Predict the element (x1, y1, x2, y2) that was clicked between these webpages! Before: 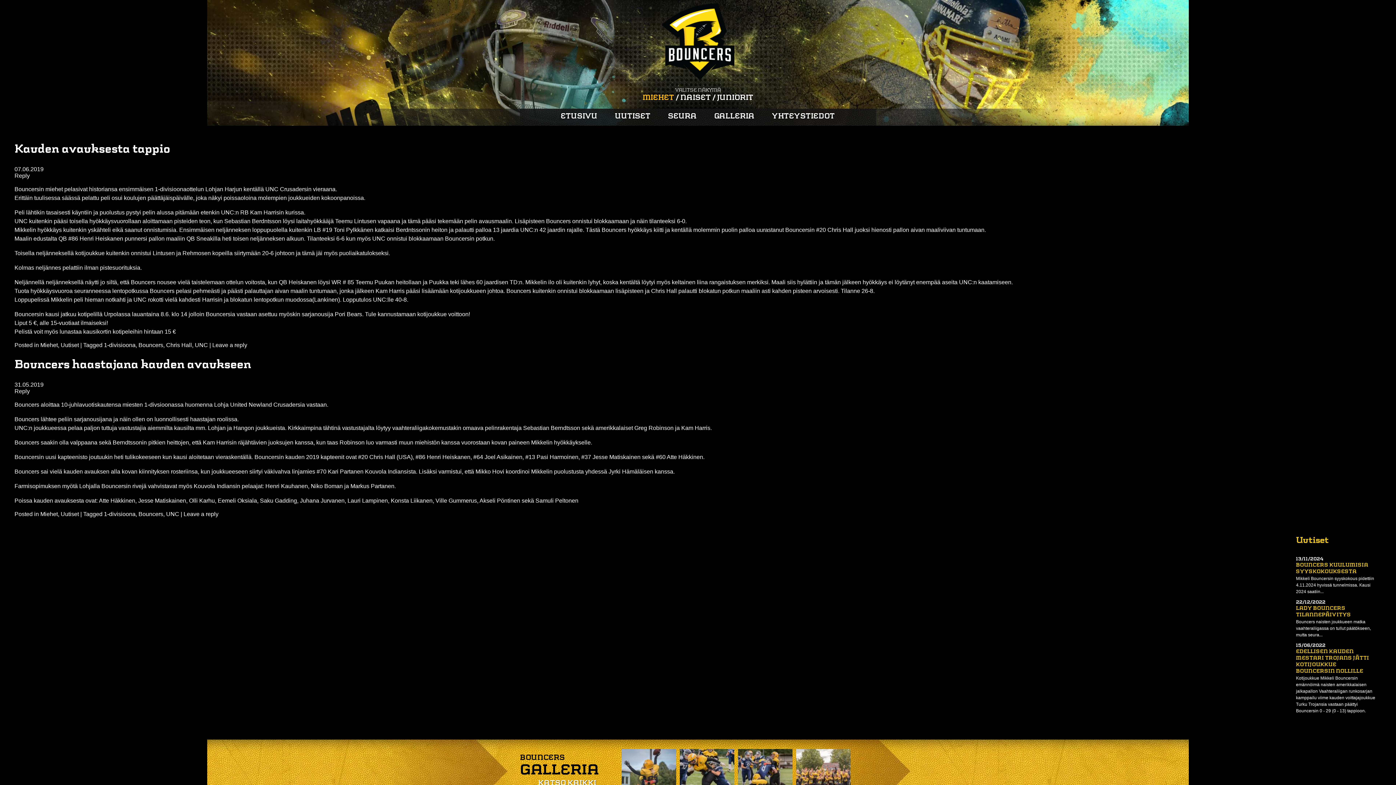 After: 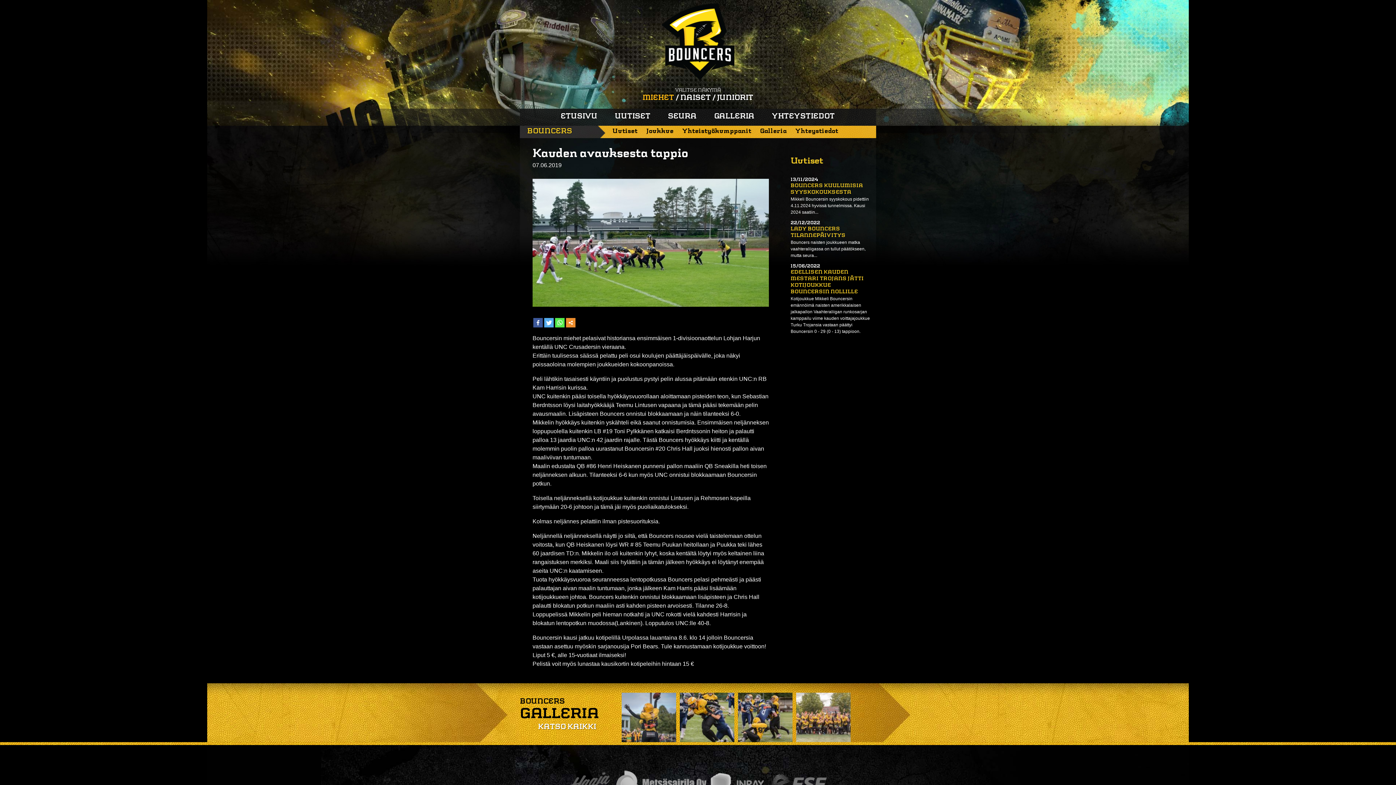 Action: label: Reply bbox: (14, 172, 29, 178)